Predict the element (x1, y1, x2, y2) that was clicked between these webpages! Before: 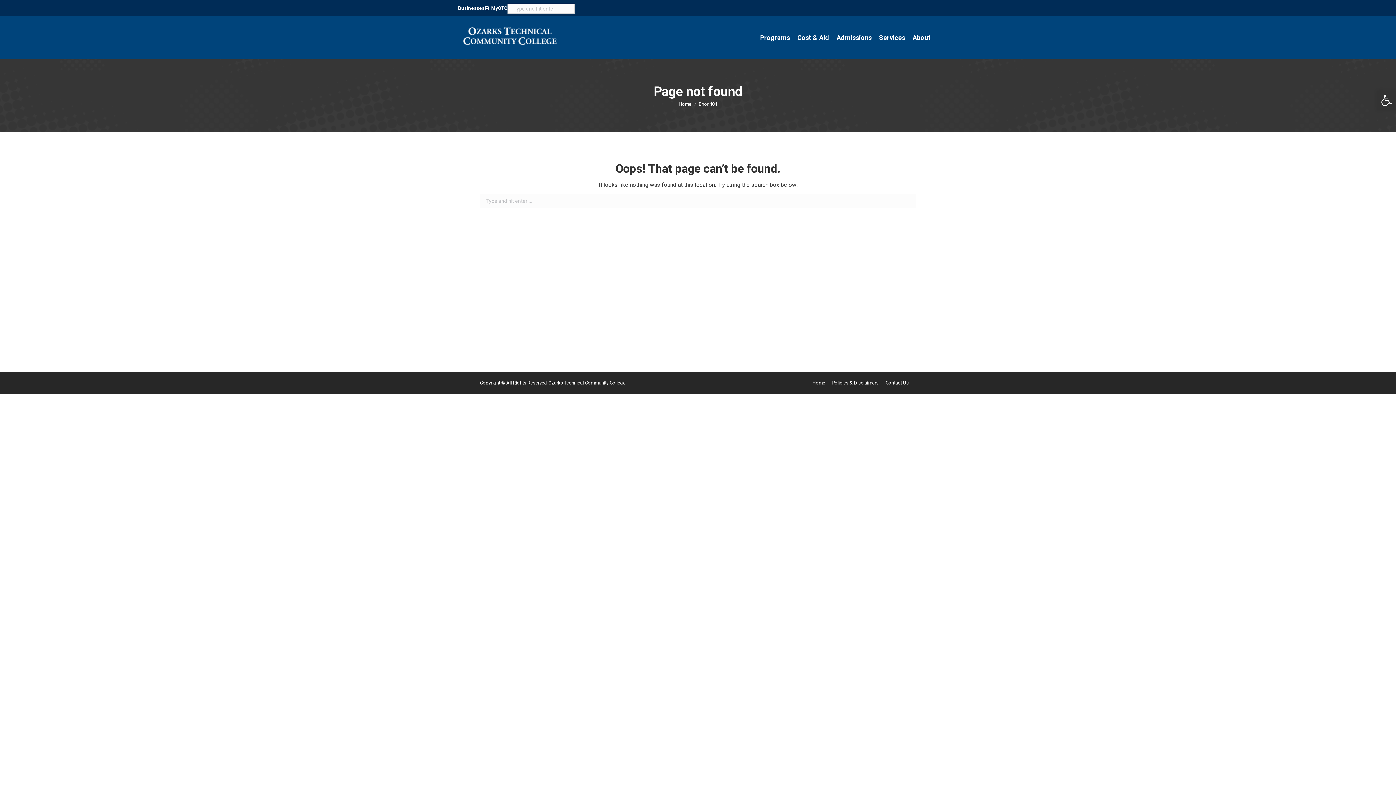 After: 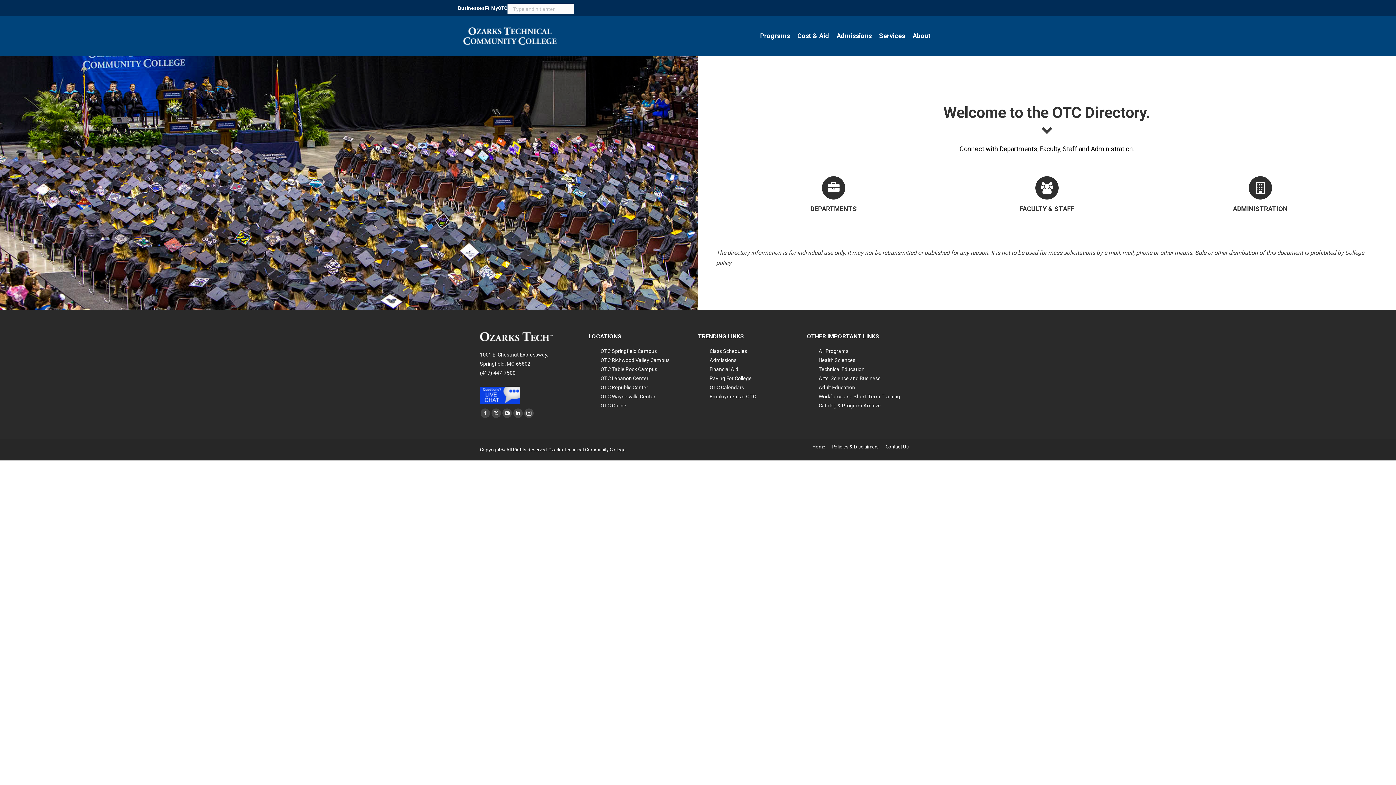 Action: label: Contact Us bbox: (885, 378, 909, 387)